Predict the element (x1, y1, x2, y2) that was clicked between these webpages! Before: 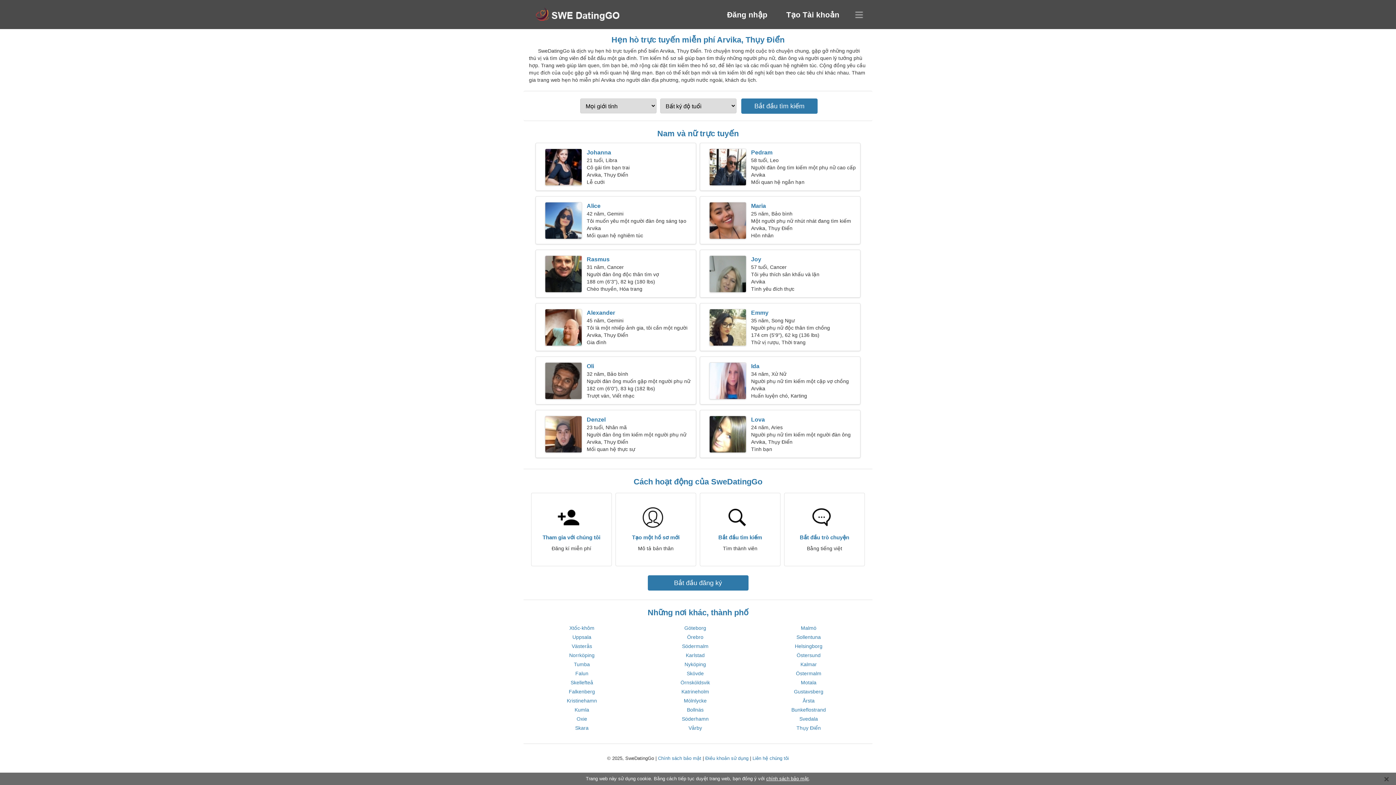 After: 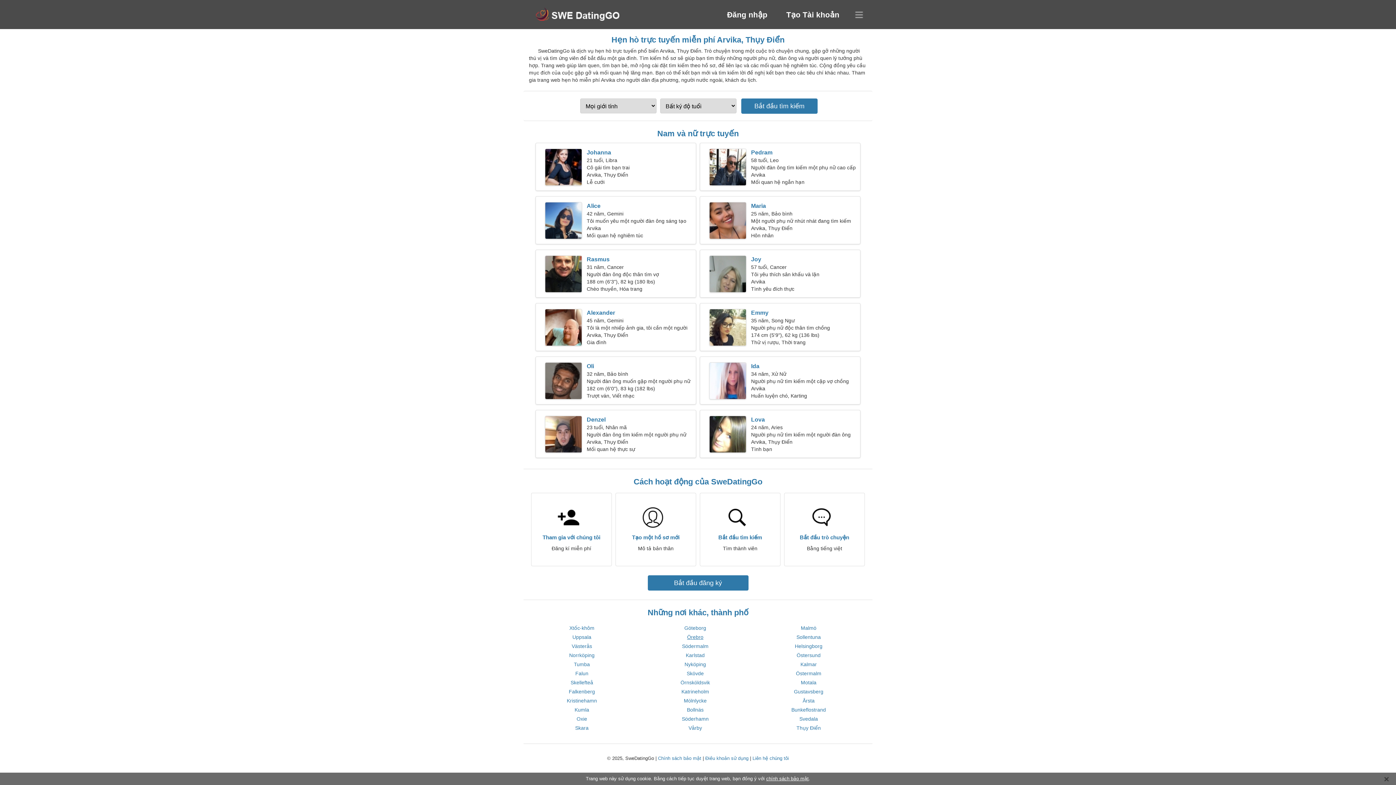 Action: label: Örebro bbox: (687, 634, 703, 640)